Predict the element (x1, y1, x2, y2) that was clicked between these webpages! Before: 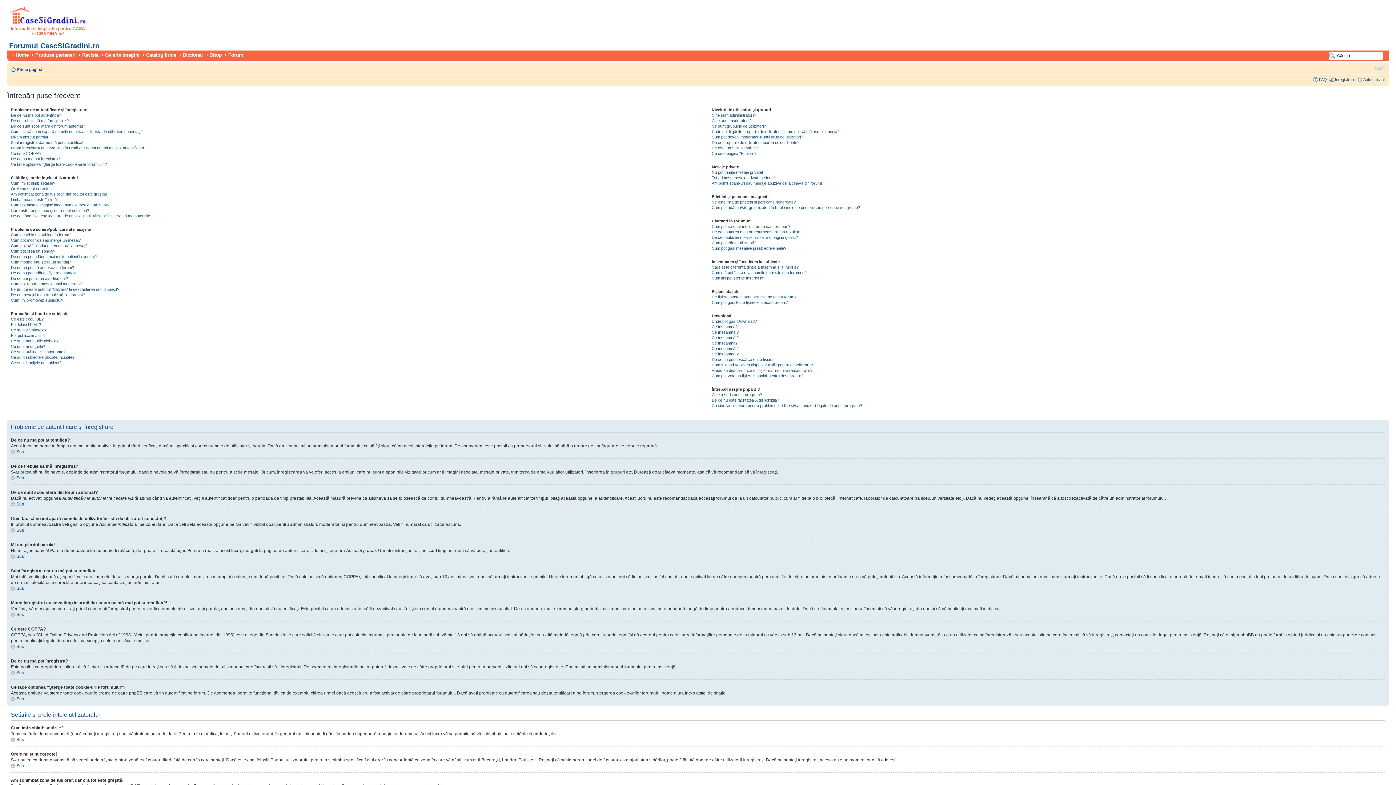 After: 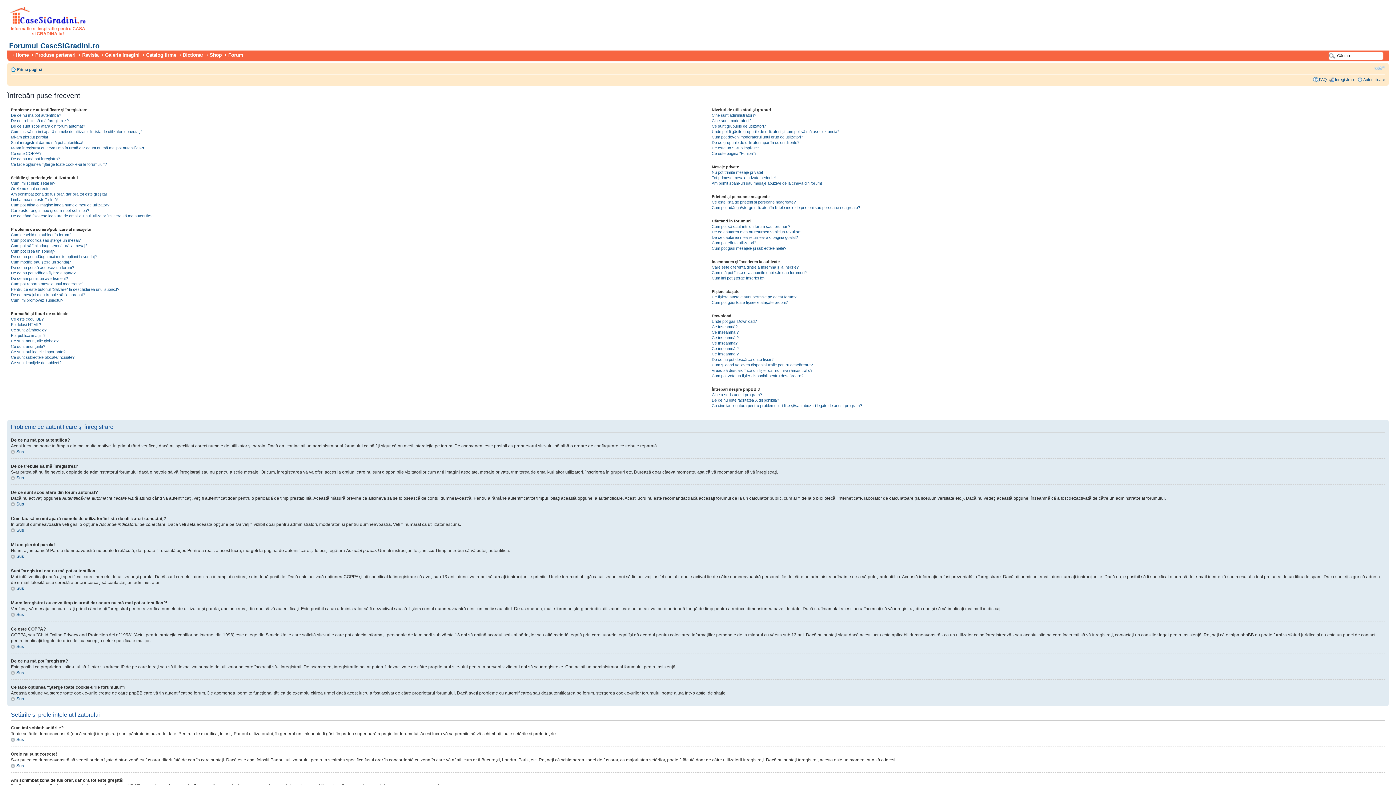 Action: bbox: (1319, 77, 1327, 81) label: FAQ